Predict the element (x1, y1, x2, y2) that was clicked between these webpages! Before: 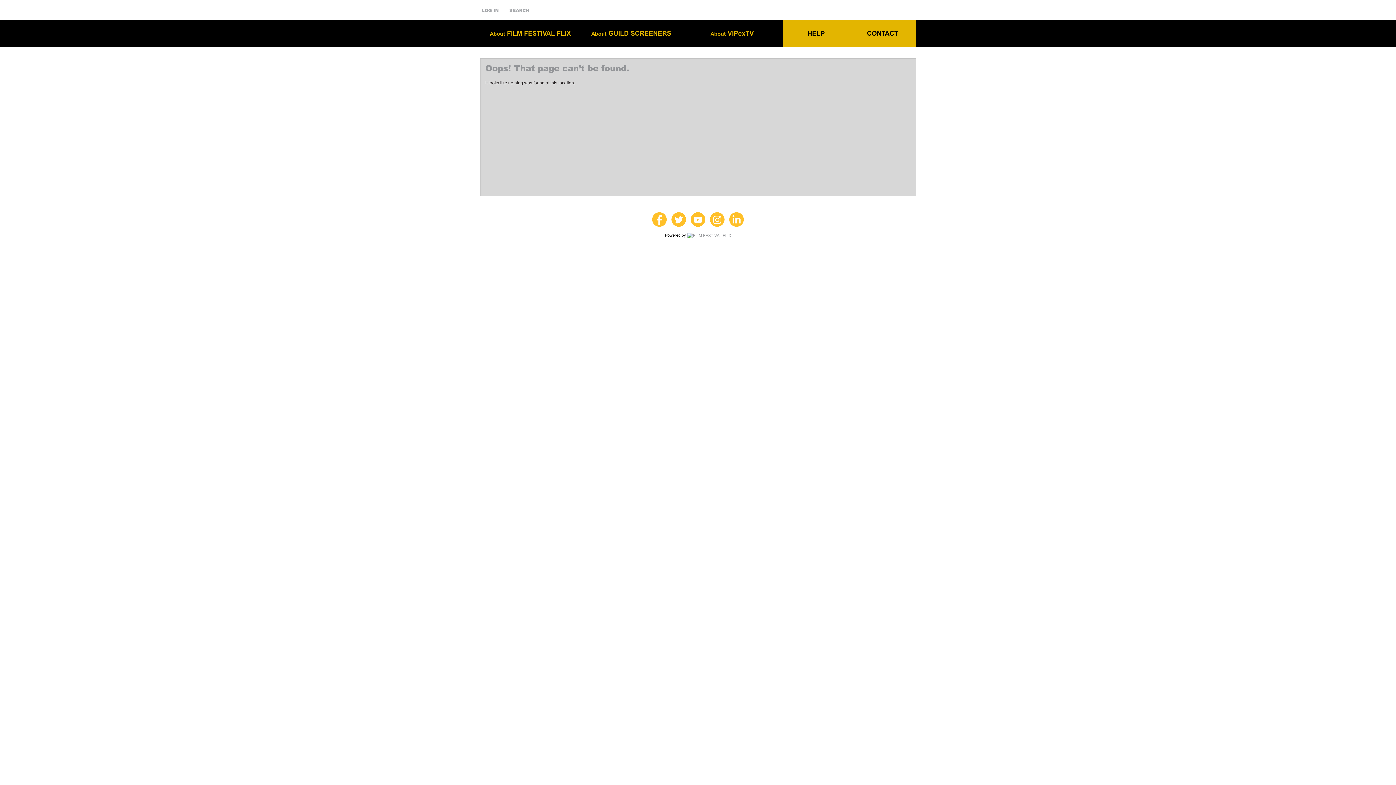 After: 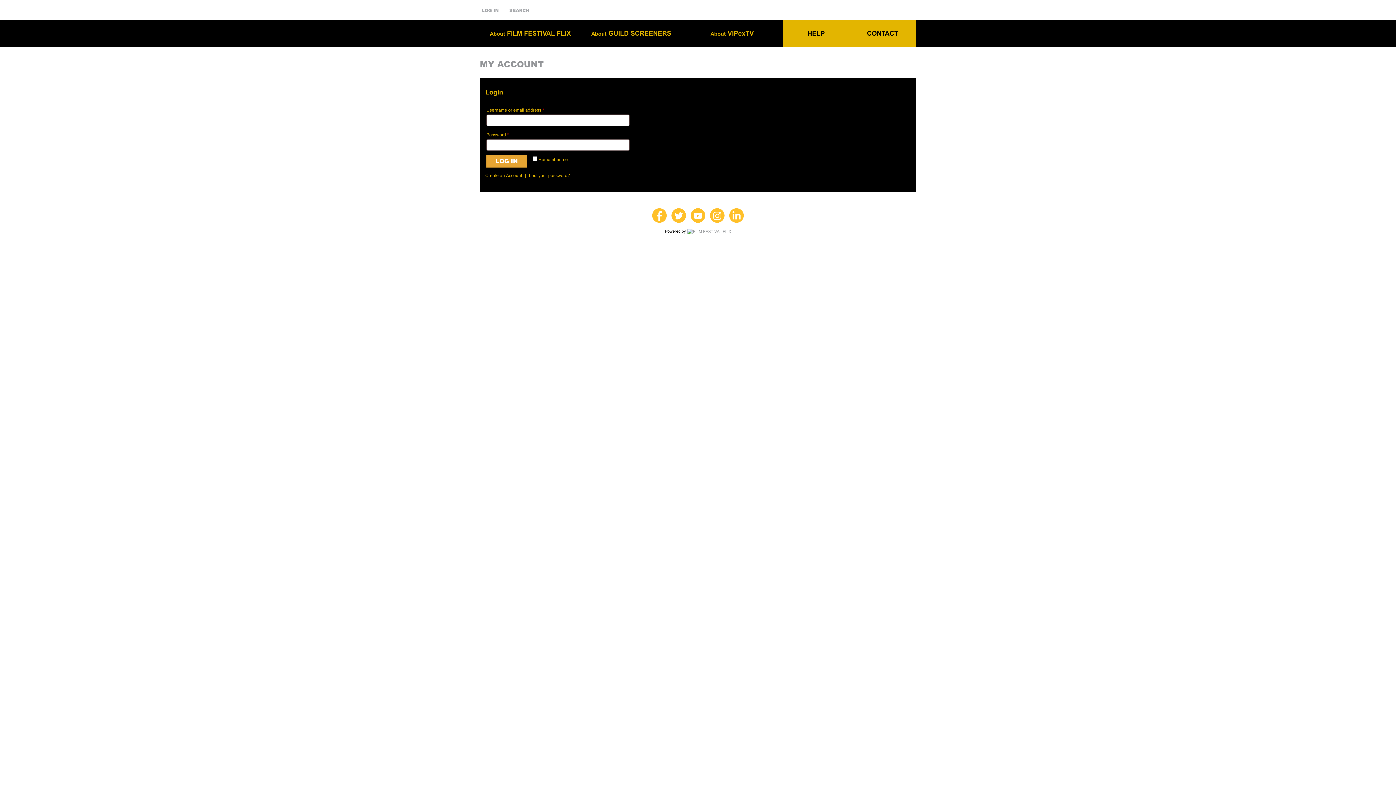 Action: label: LOG IN bbox: (481, 8, 498, 13)